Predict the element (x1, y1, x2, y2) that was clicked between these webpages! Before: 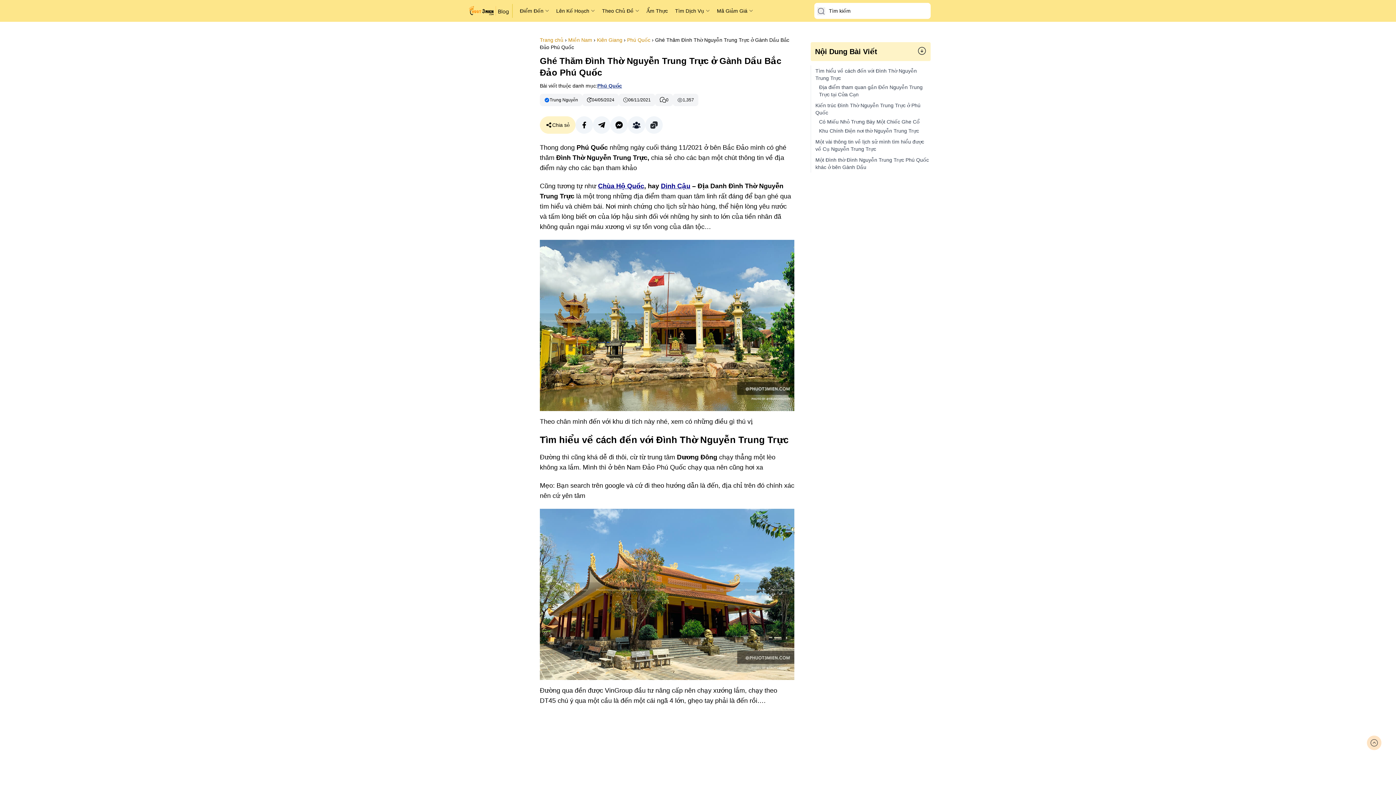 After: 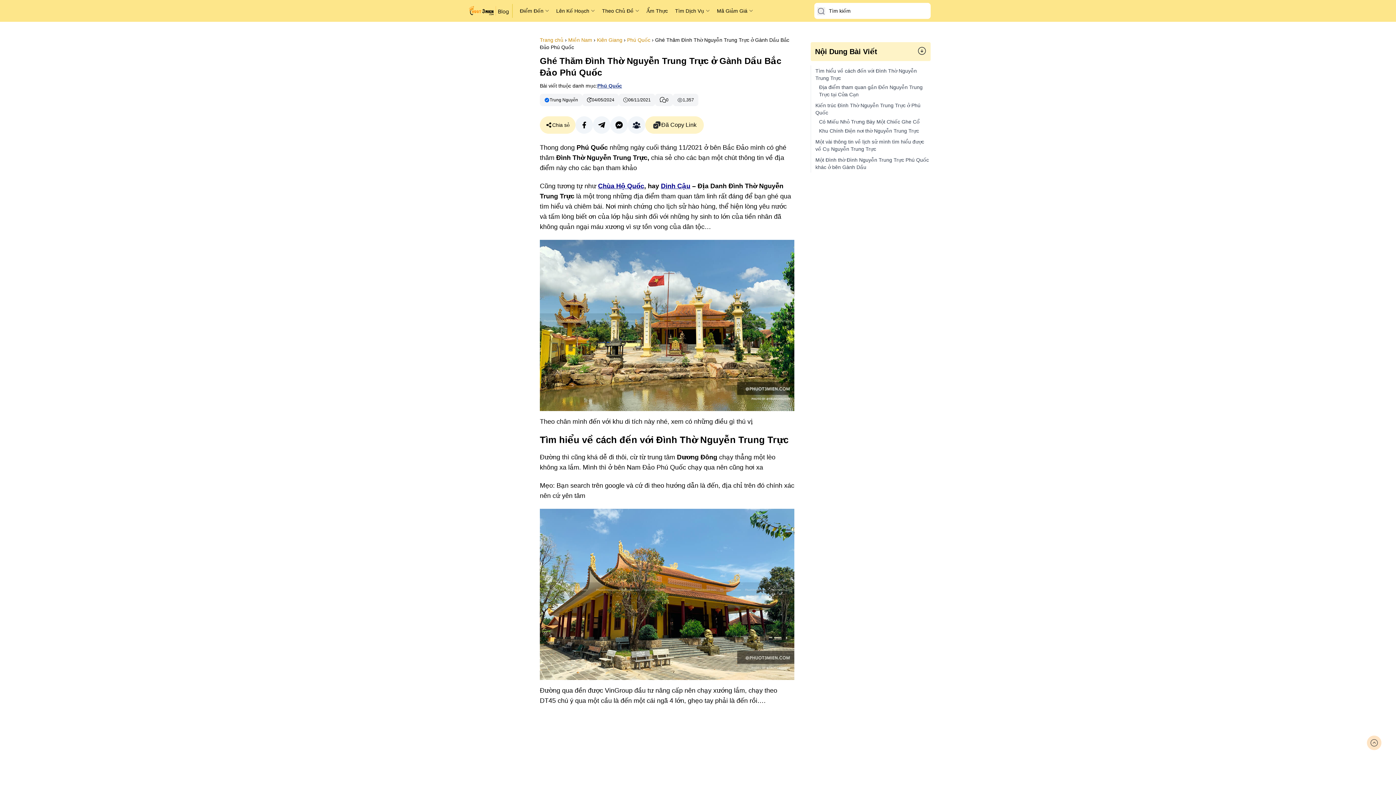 Action: bbox: (645, 116, 662, 133) label: copy link